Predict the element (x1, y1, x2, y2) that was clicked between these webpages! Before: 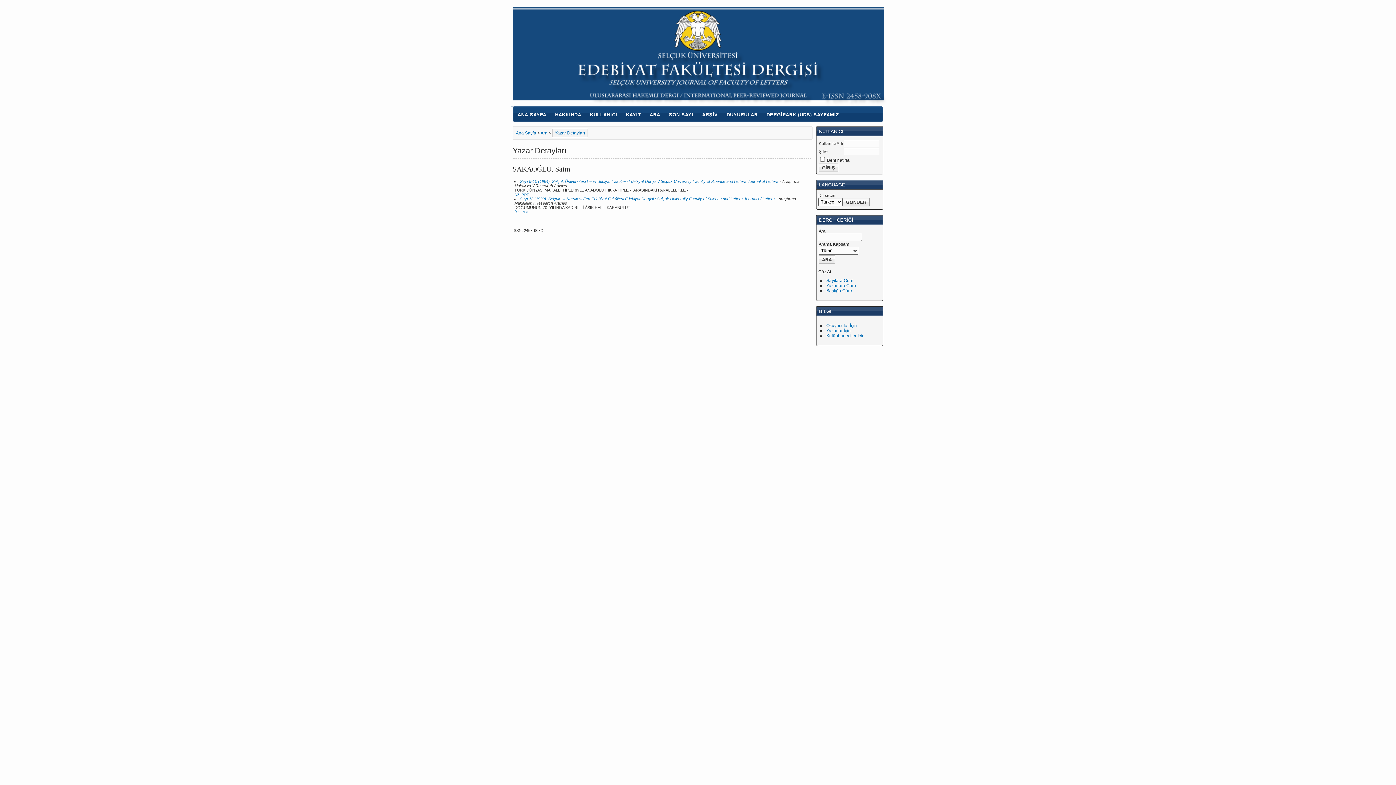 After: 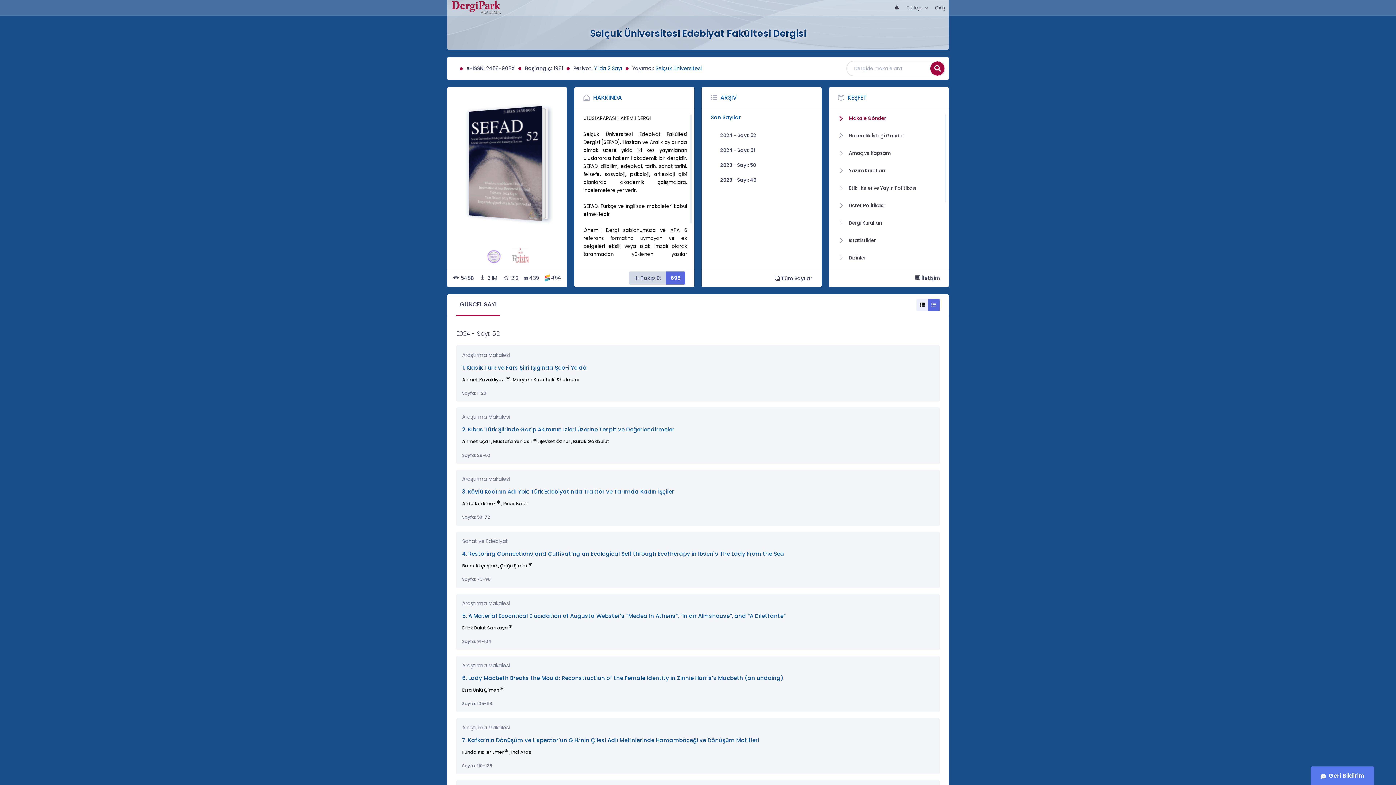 Action: bbox: (763, 109, 842, 120) label: DERGİPARK (UDS) SAYFAMIZ